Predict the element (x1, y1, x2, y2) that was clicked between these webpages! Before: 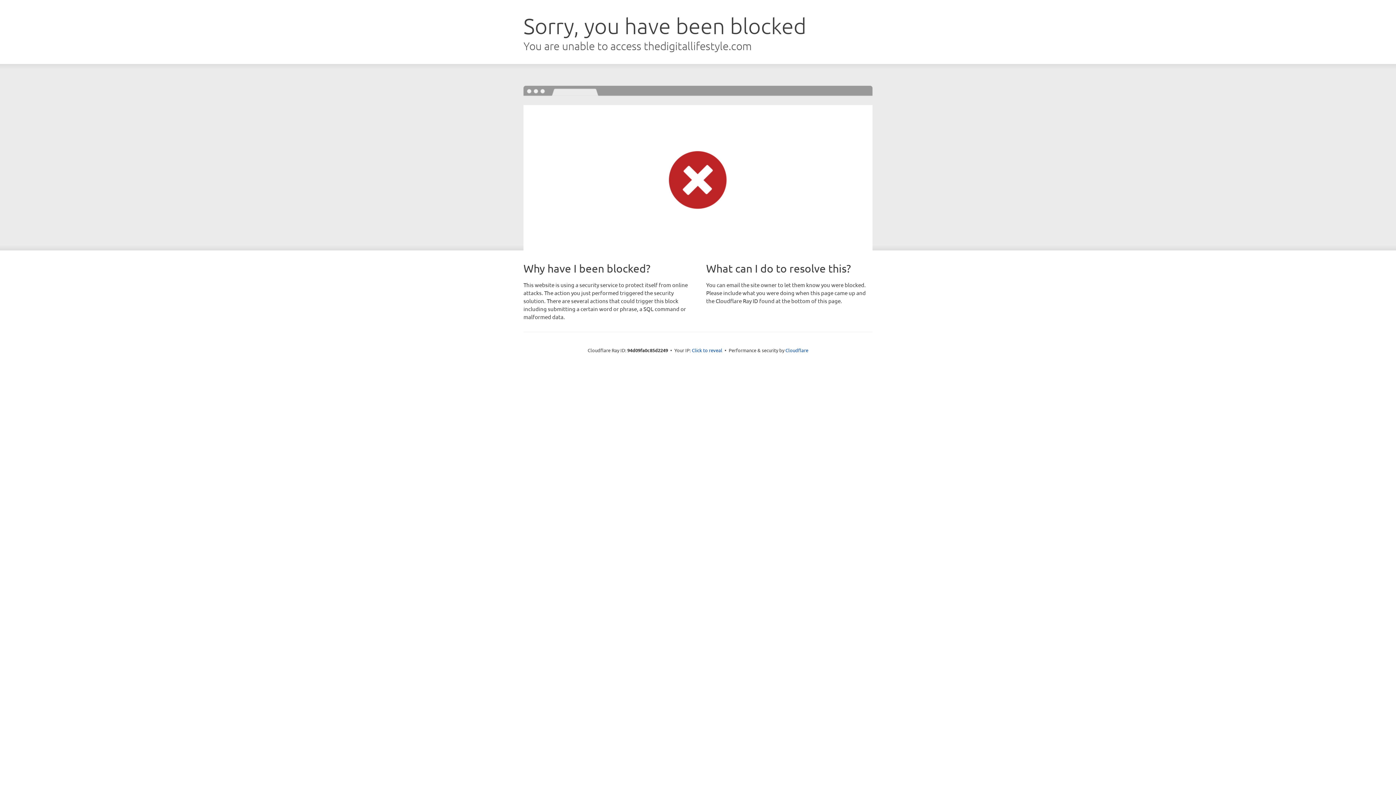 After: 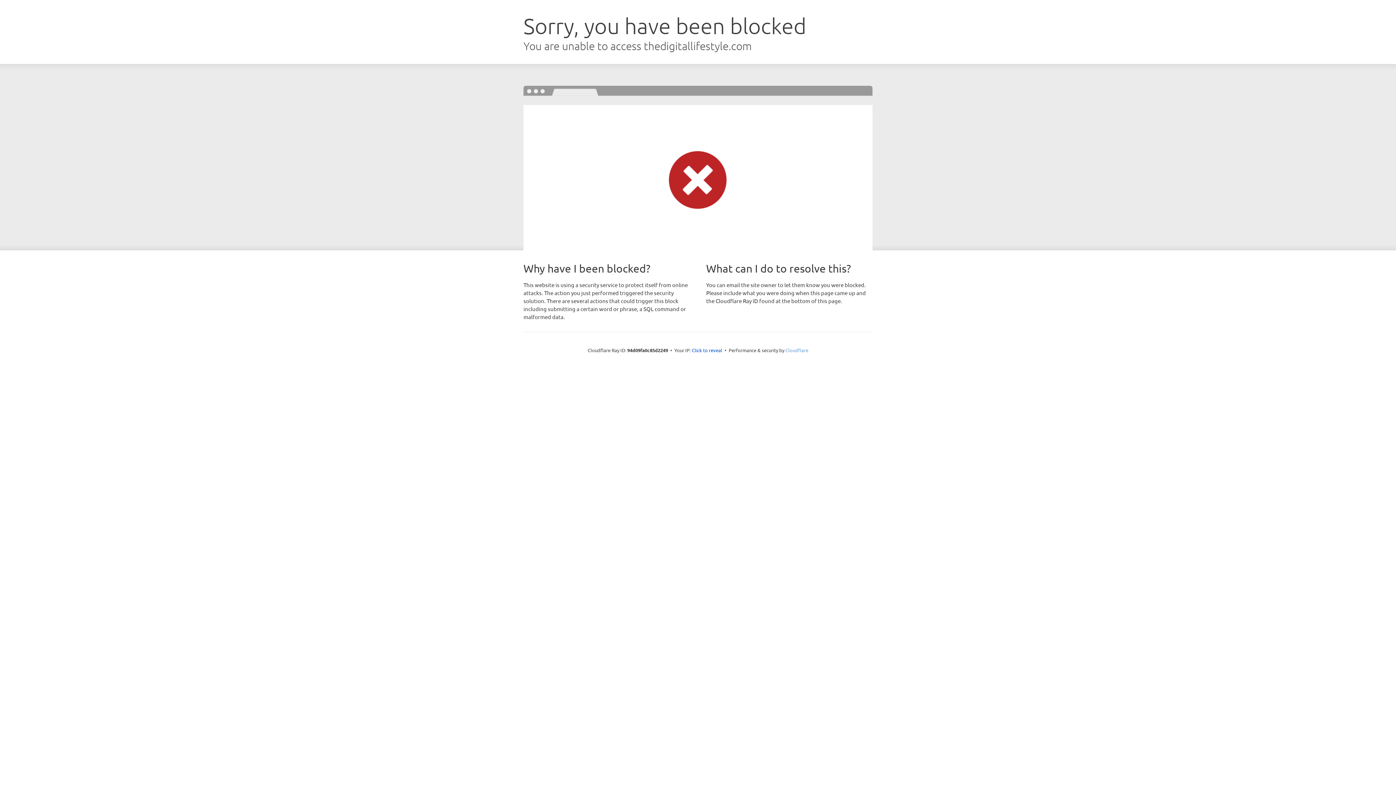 Action: bbox: (785, 347, 808, 353) label: Cloudflare